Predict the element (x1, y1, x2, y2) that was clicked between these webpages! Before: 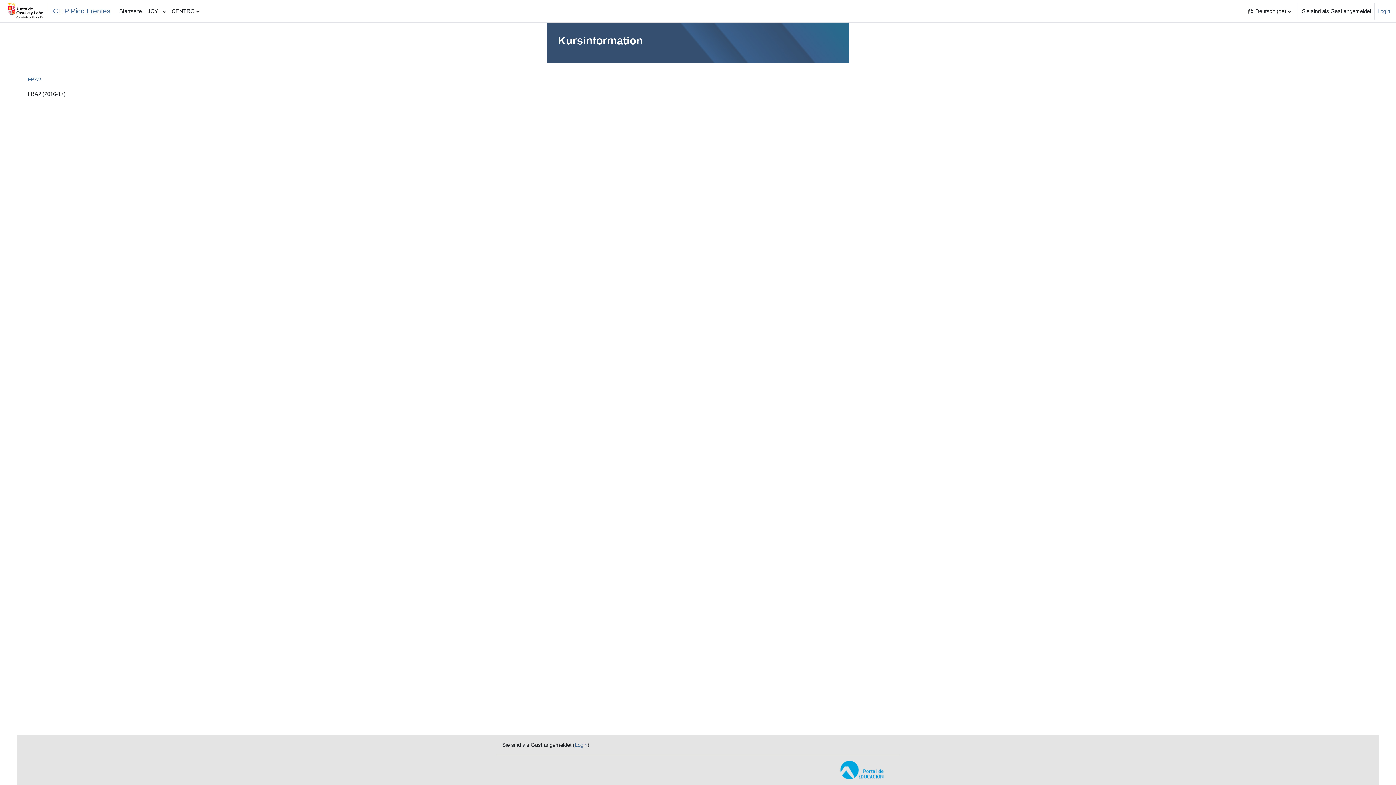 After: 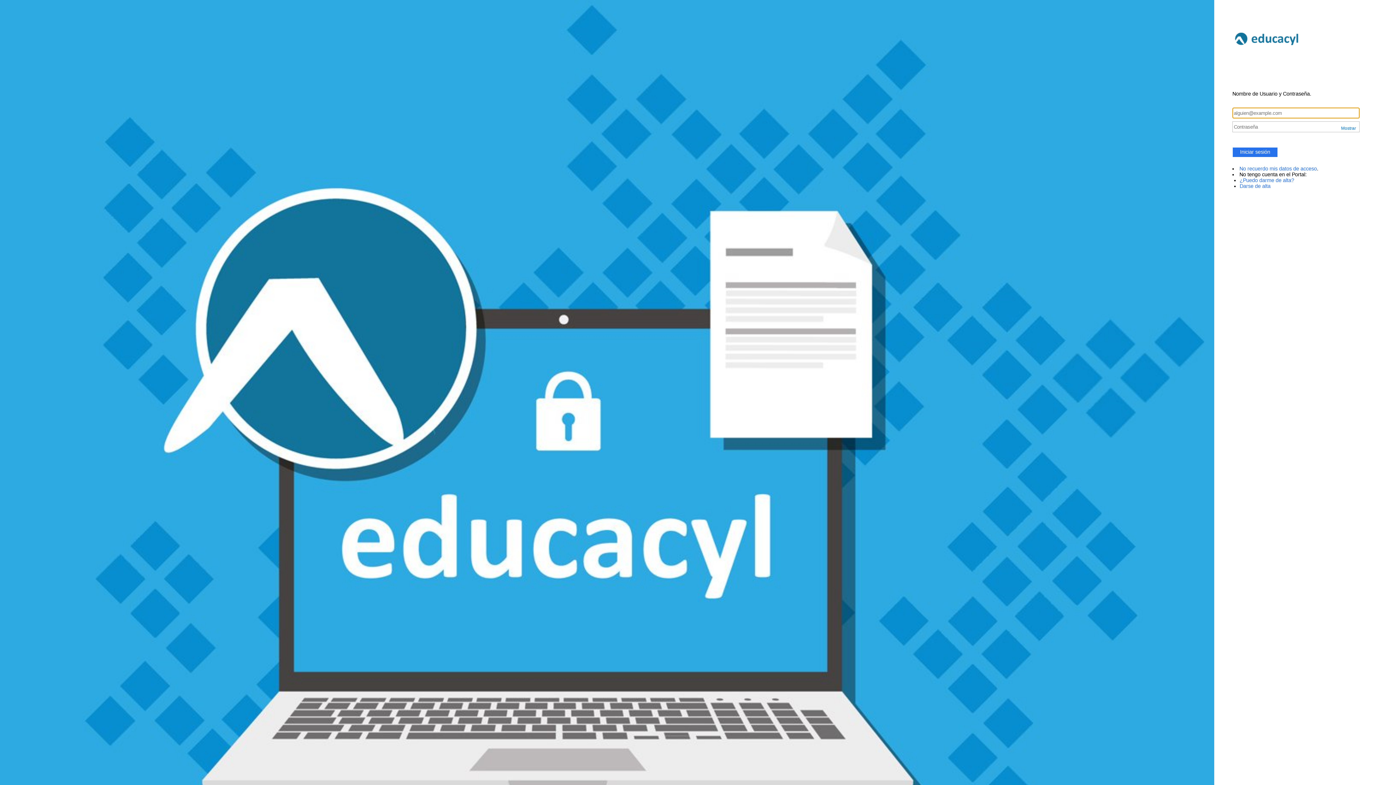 Action: bbox: (574, 742, 587, 748) label: Login